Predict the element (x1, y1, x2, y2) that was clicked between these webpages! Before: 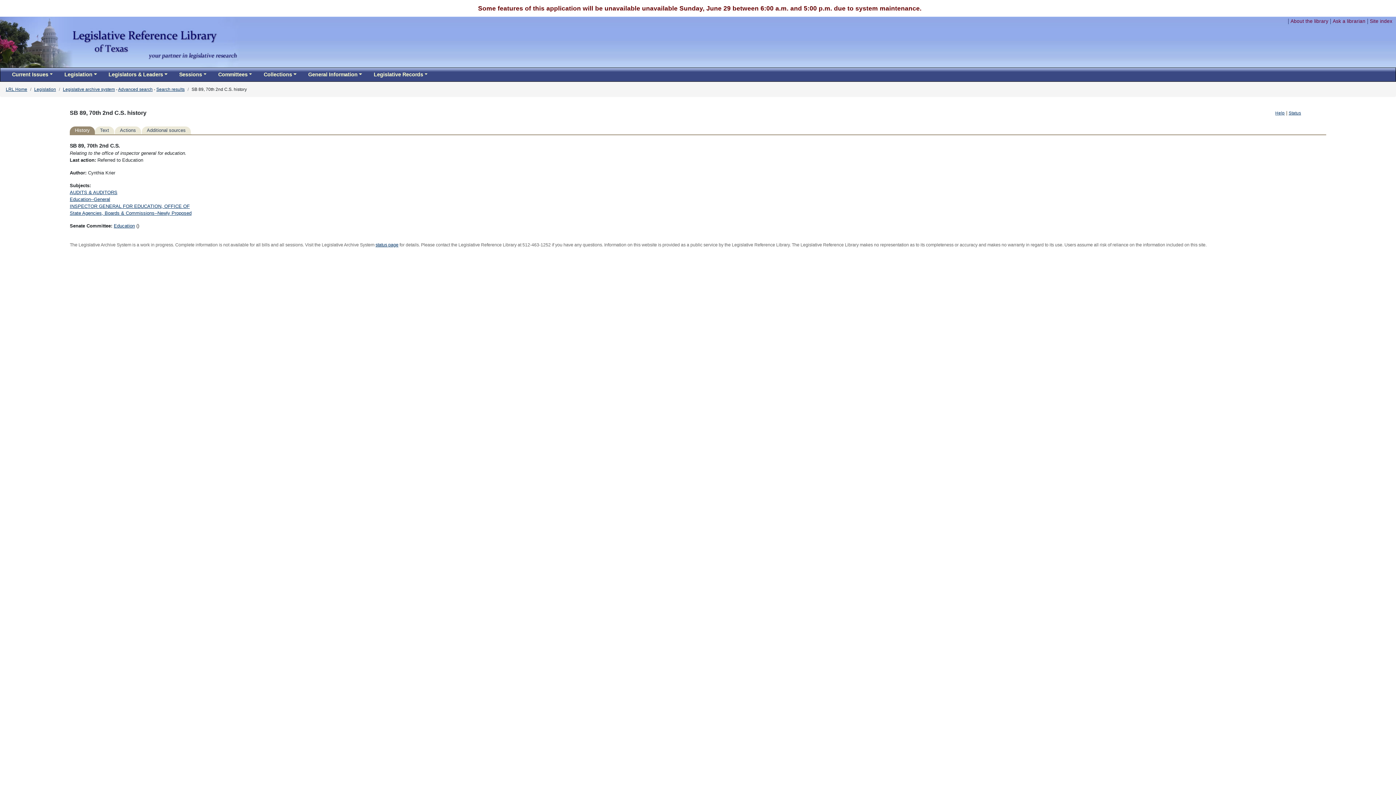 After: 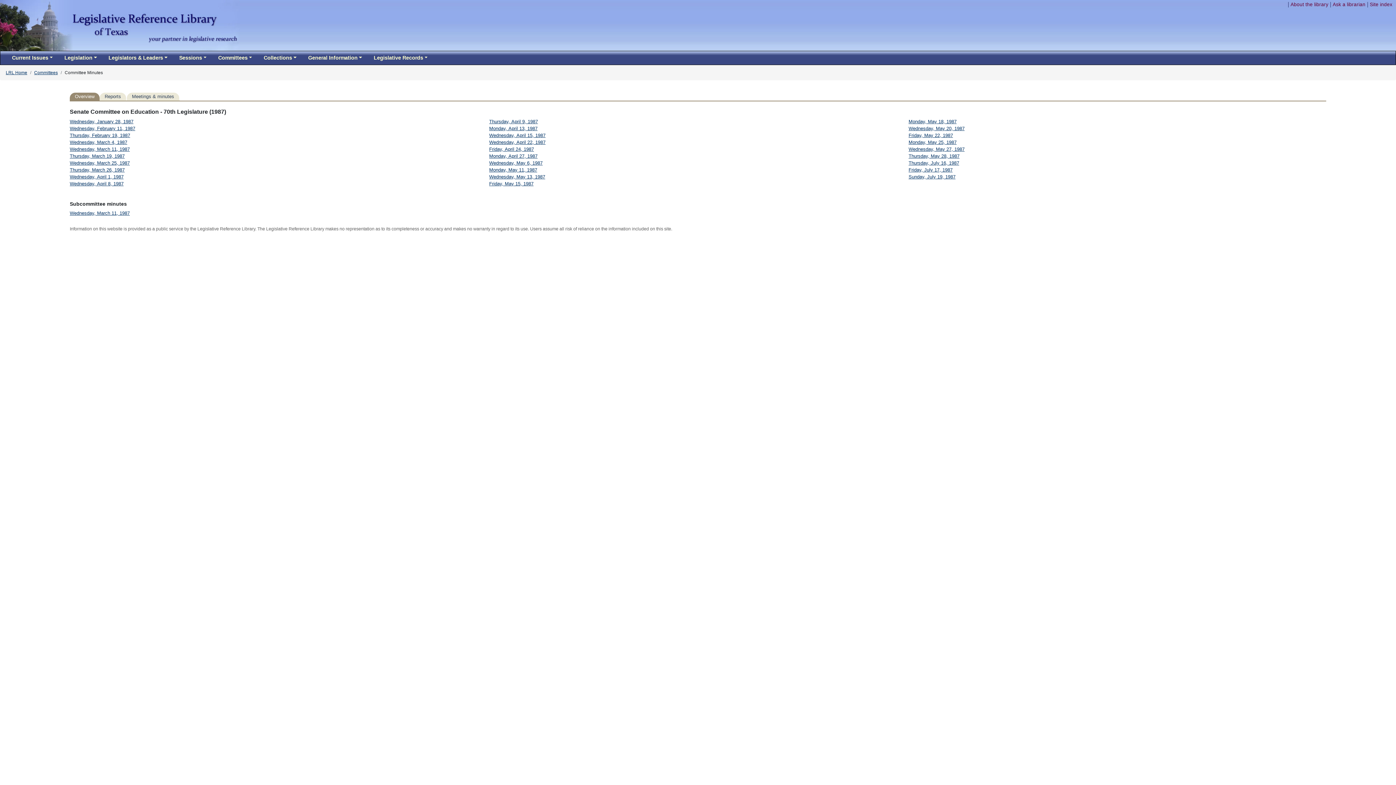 Action: bbox: (113, 223, 134, 228) label: Education